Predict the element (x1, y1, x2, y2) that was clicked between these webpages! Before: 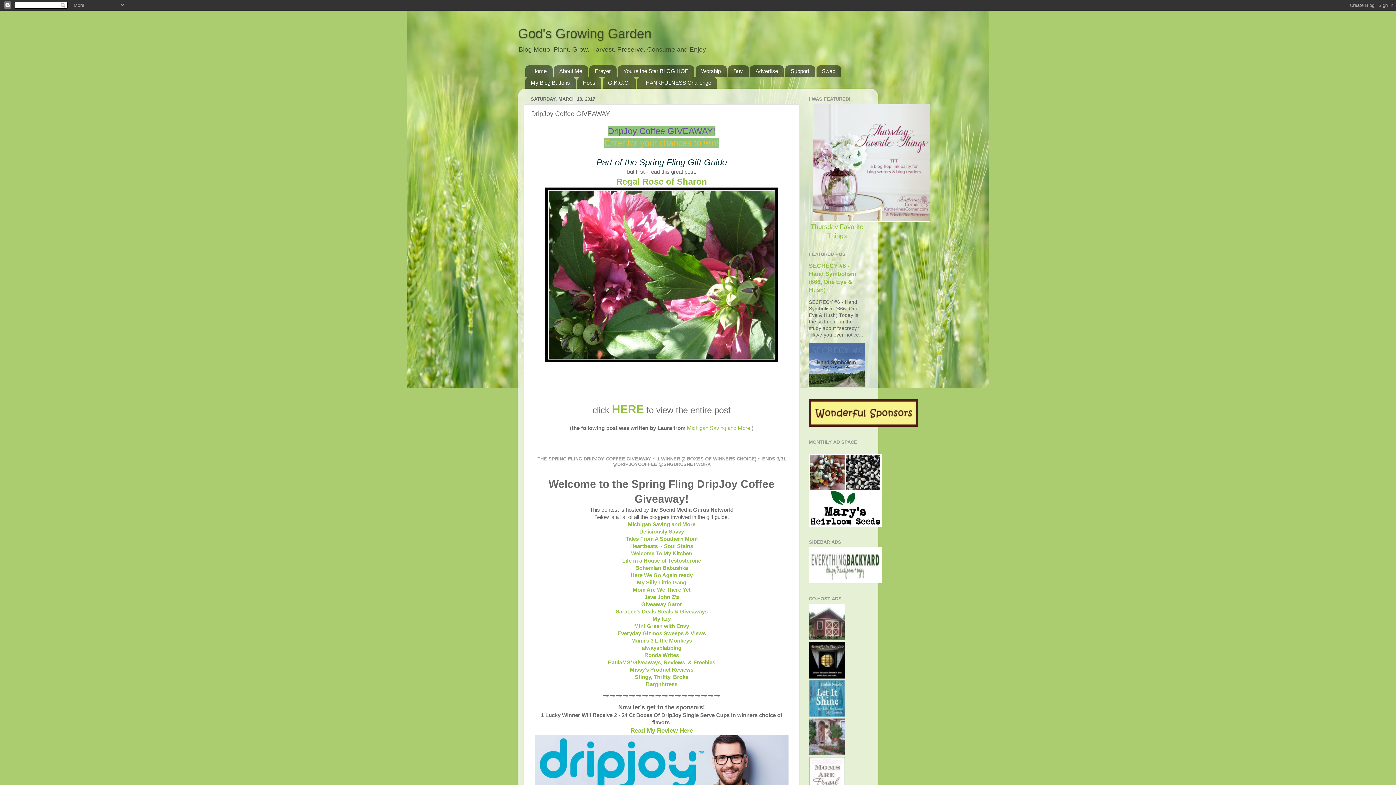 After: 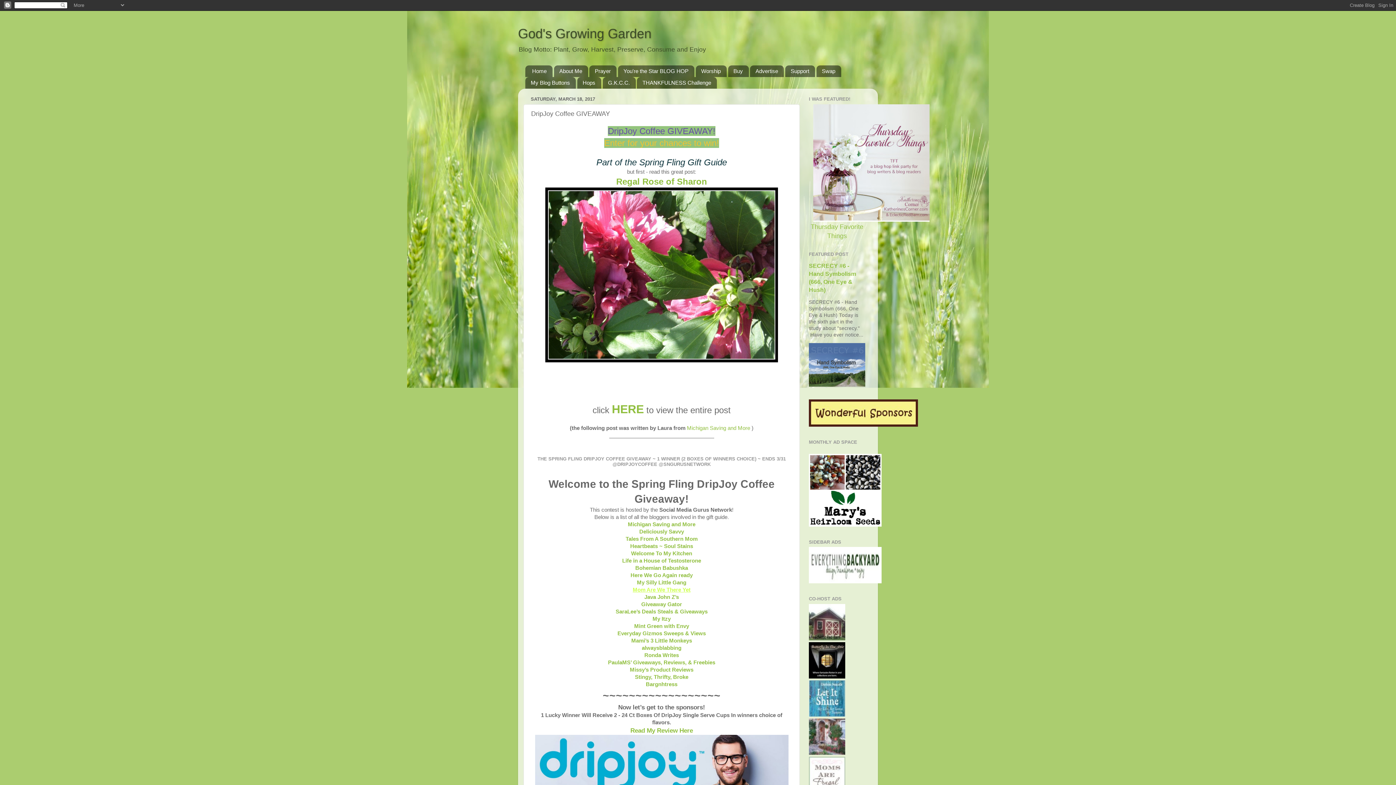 Action: bbox: (632, 587, 690, 593) label: Mom Are We There Yet